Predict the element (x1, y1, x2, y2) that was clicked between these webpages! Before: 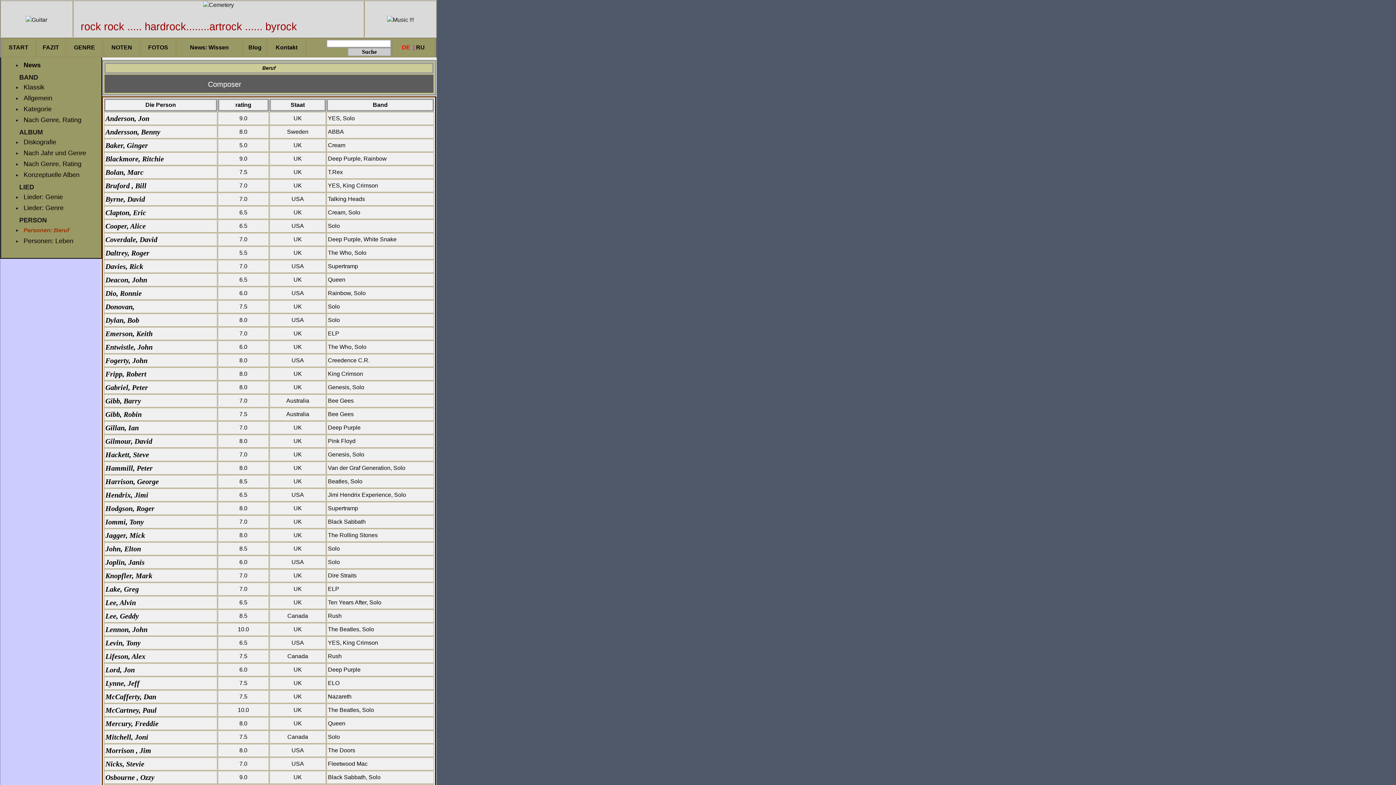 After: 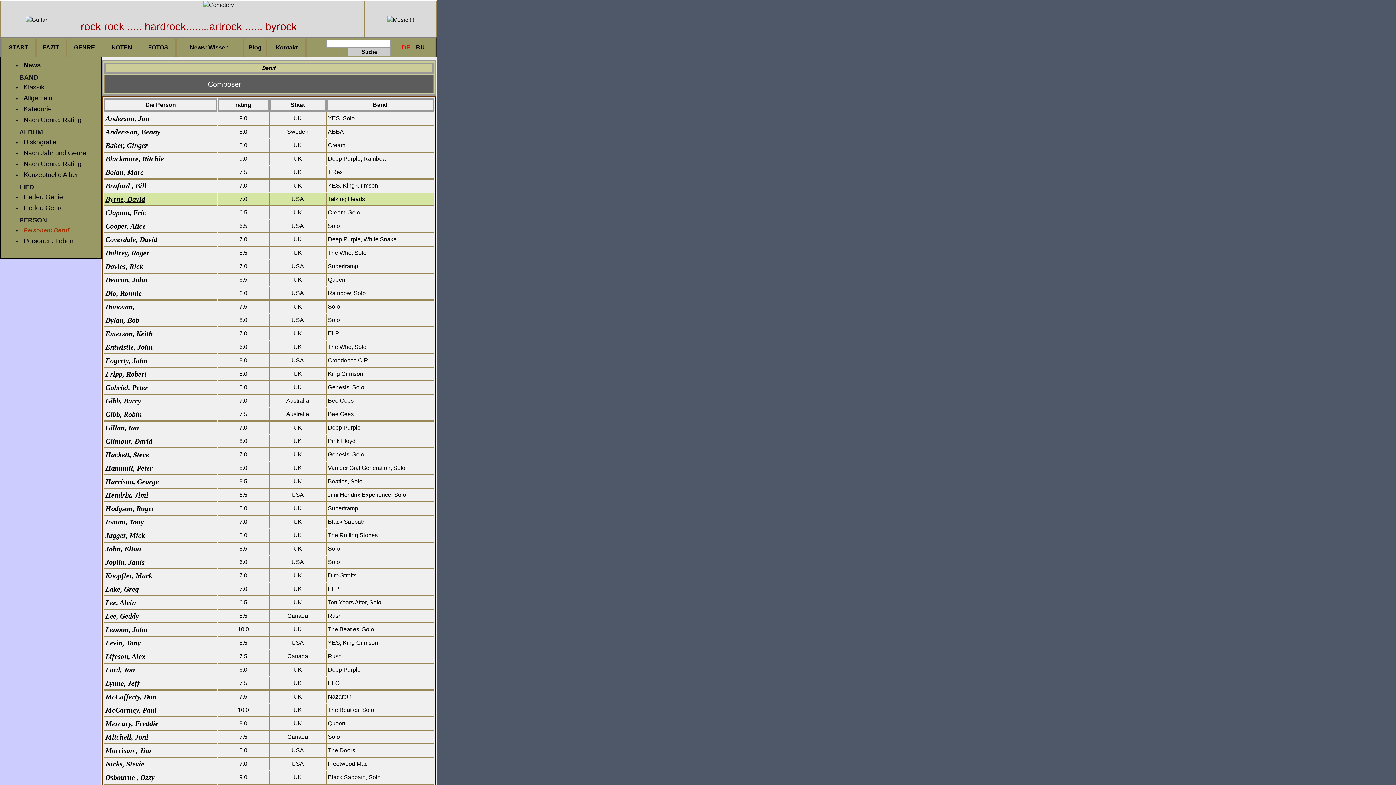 Action: bbox: (105, 195, 145, 203) label: Byrne, David